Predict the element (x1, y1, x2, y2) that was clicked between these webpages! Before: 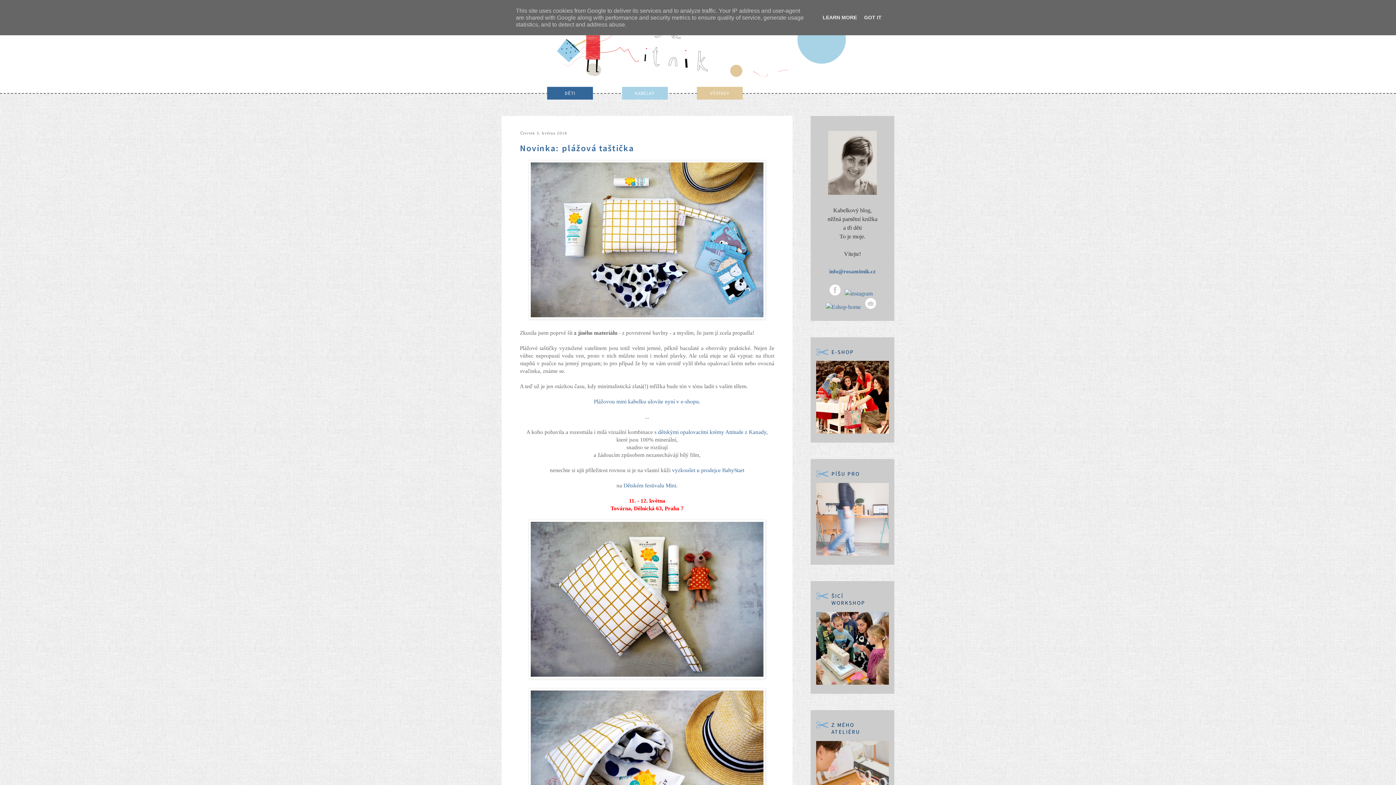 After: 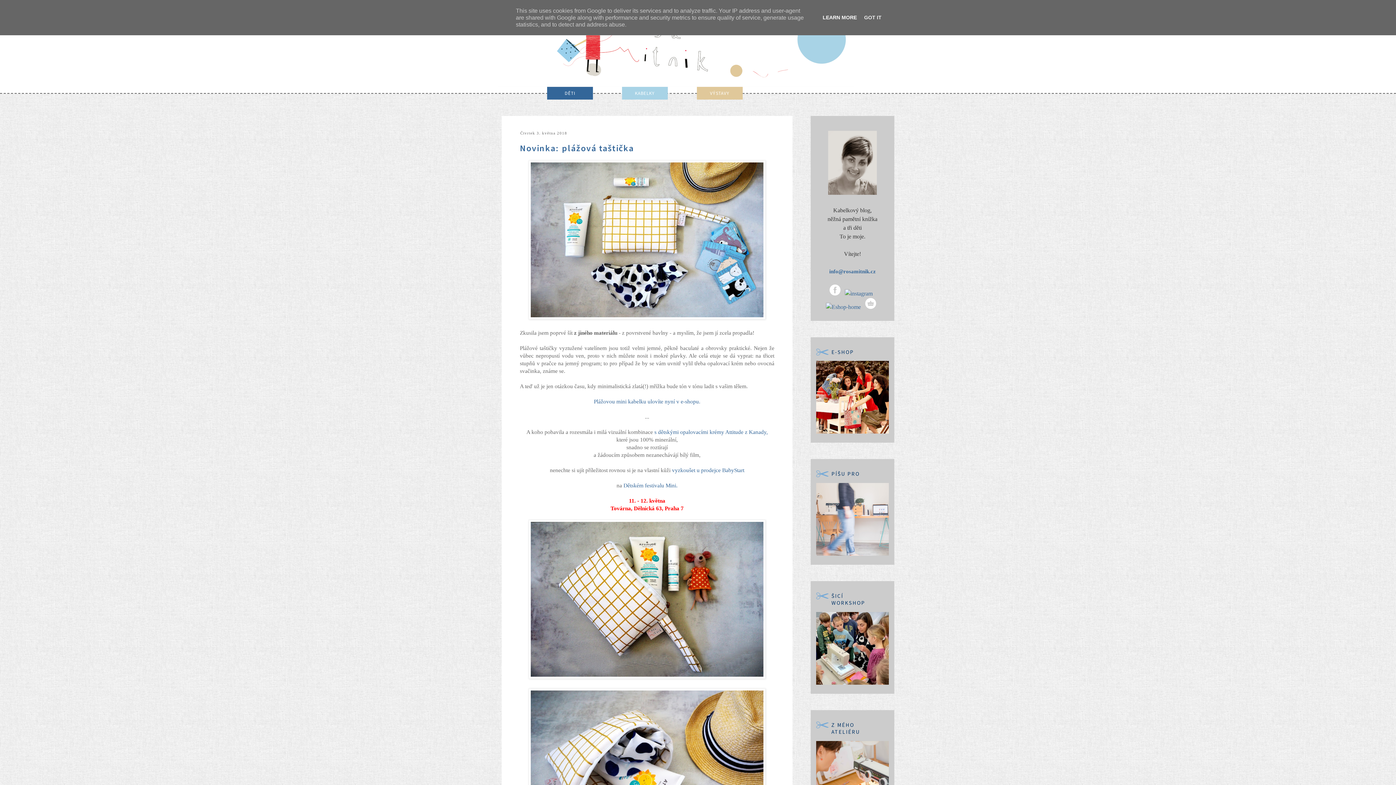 Action: bbox: (820, 14, 859, 20) label: LEARN MORE